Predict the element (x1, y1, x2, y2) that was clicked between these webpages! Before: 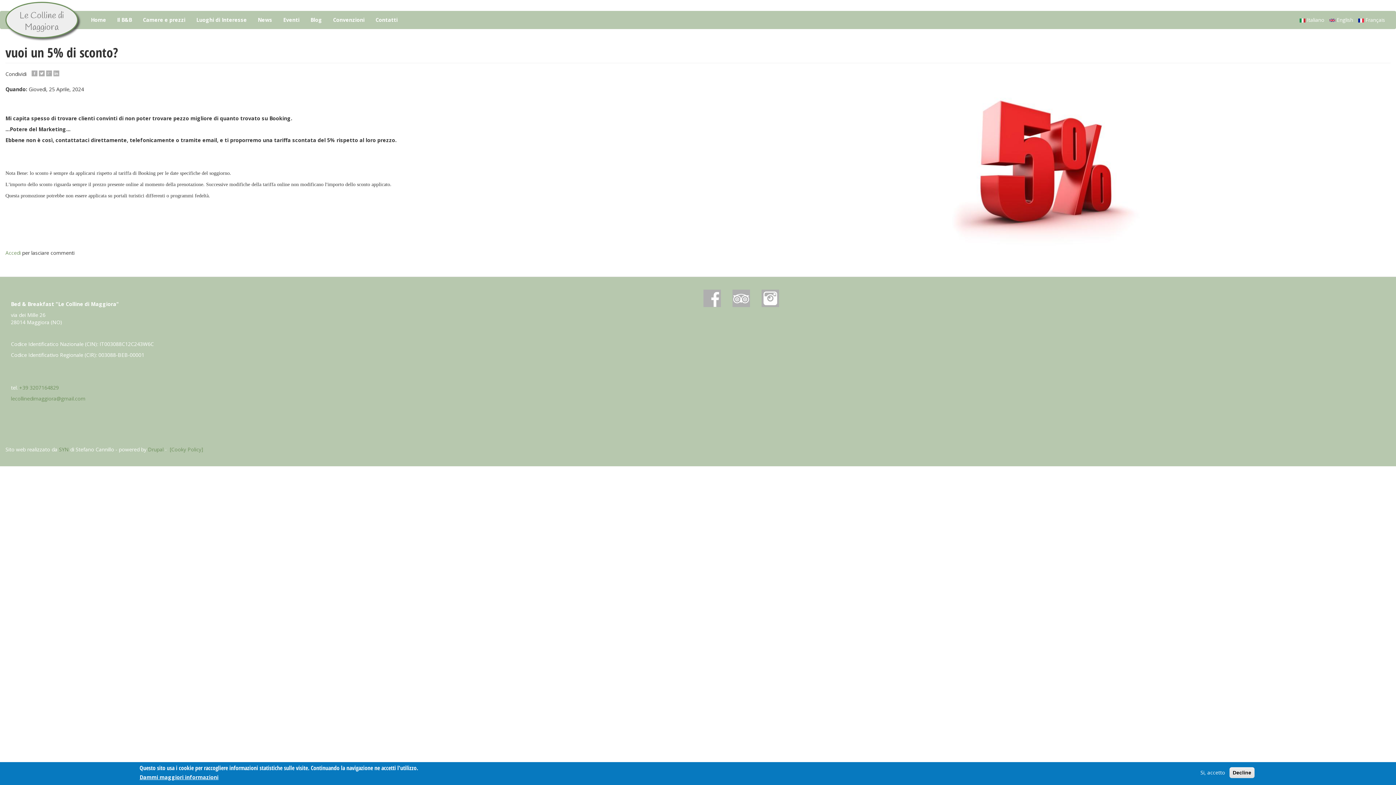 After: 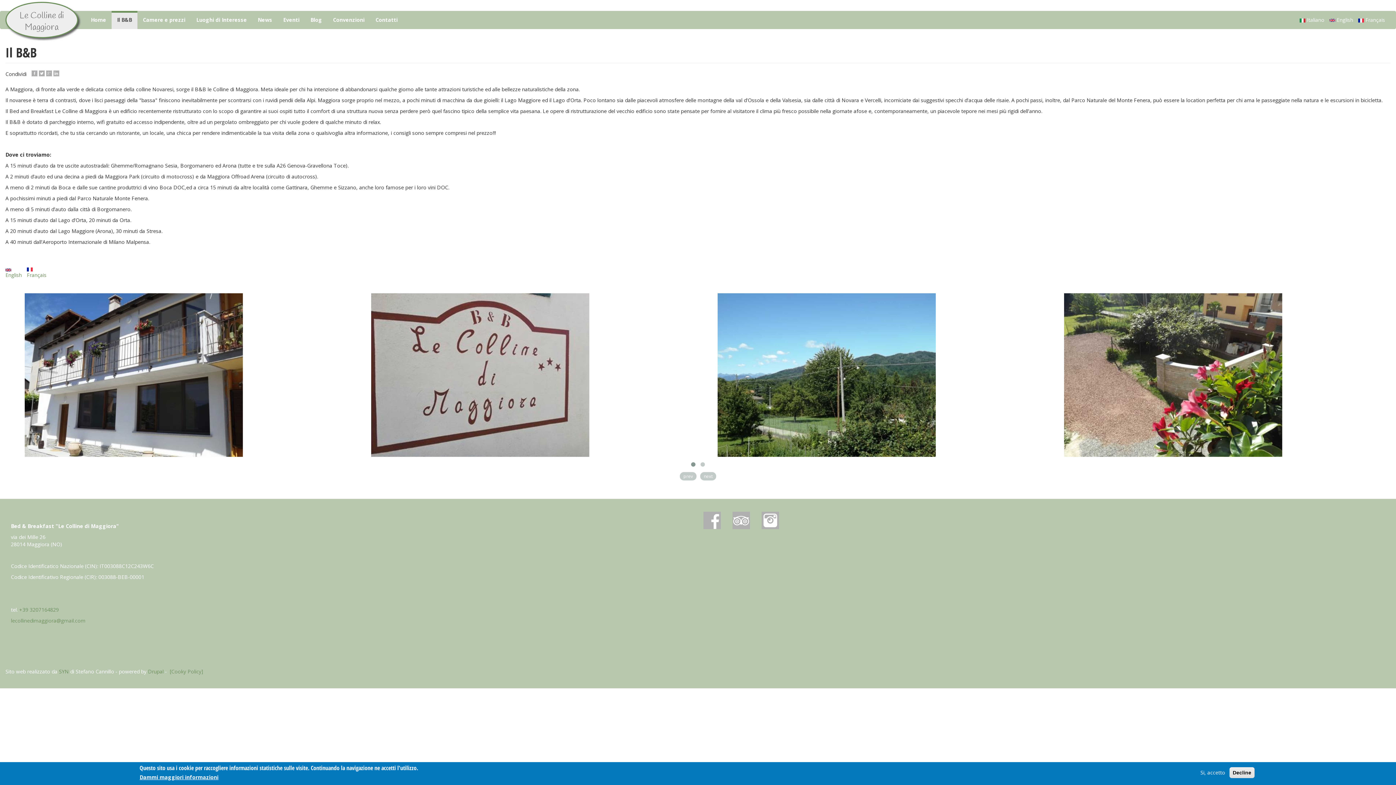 Action: label: Il B&B bbox: (111, 10, 137, 29)